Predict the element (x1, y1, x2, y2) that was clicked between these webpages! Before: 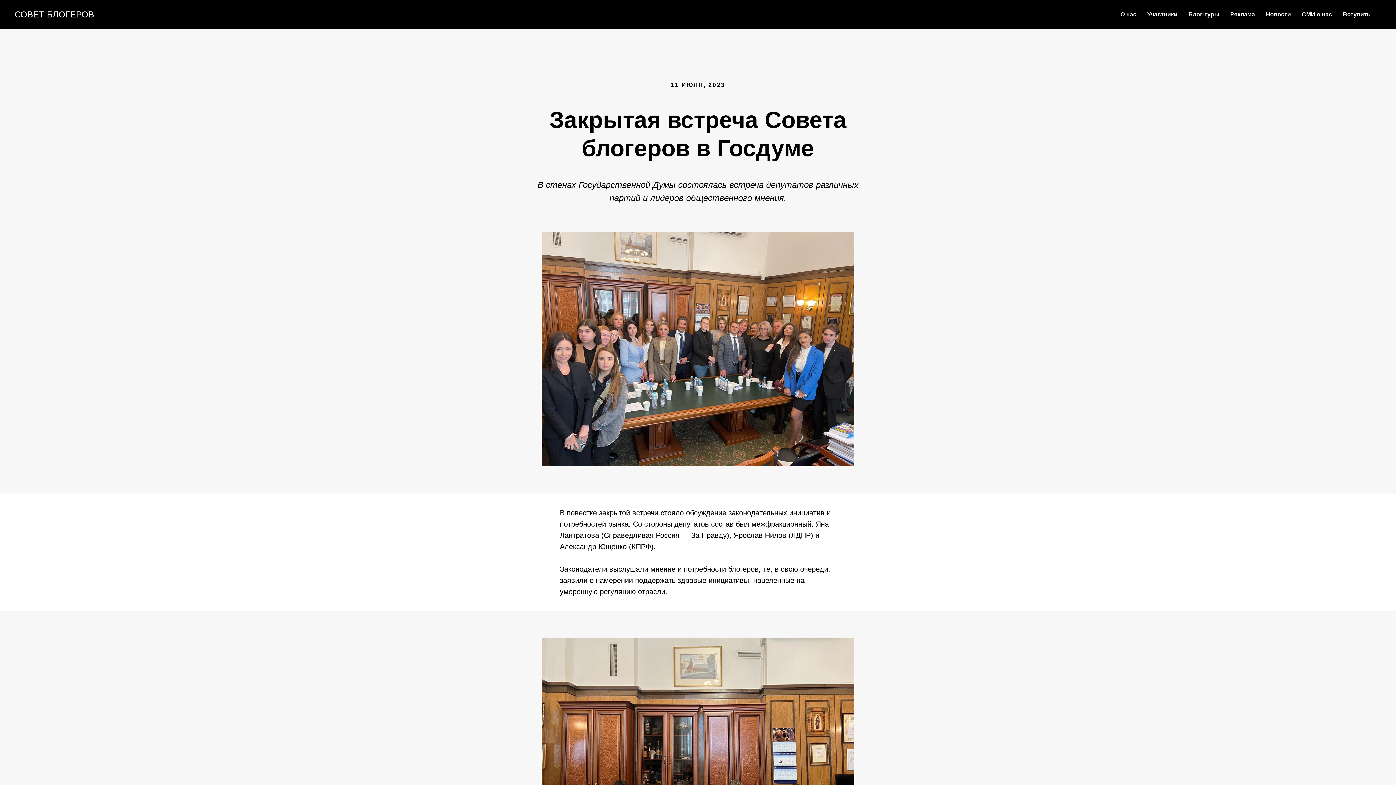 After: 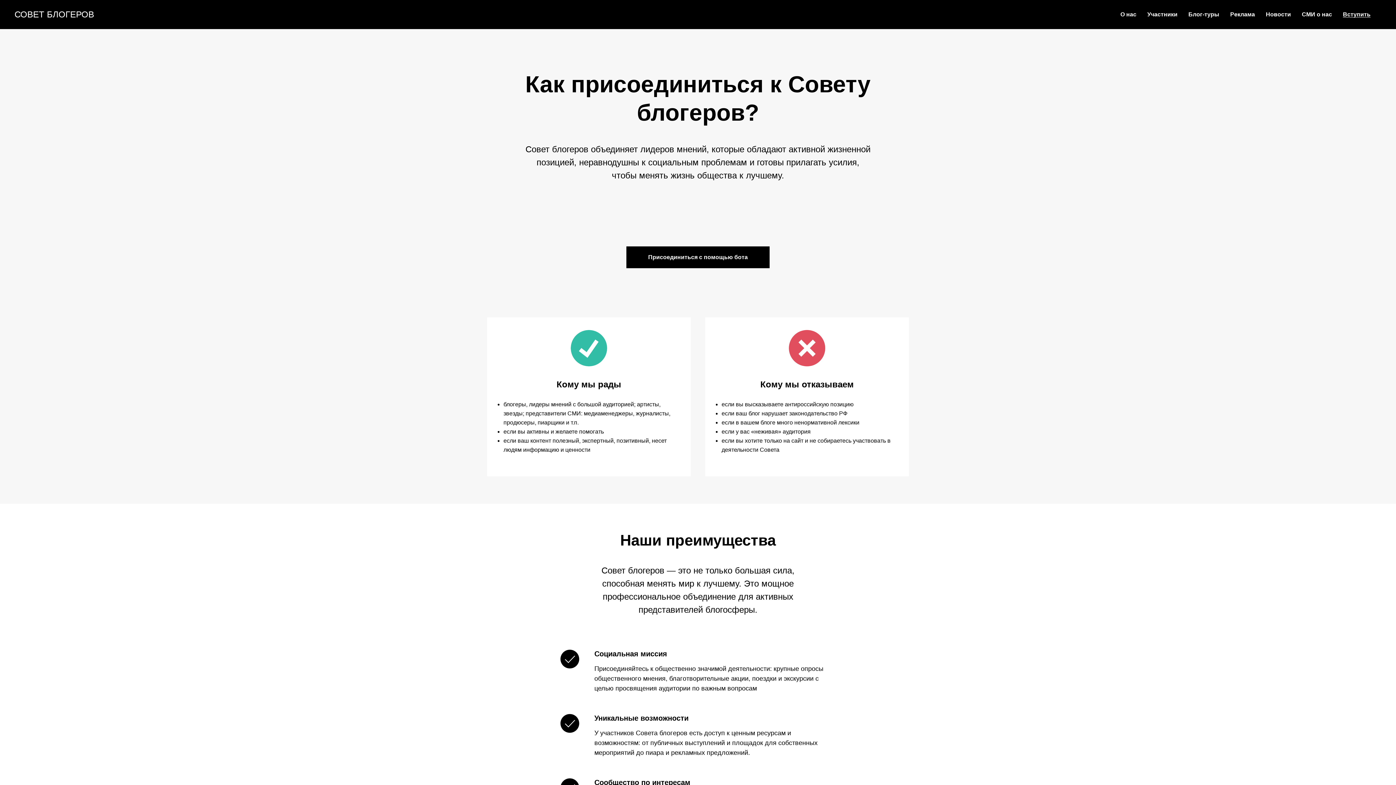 Action: label: Вступить bbox: (1343, 11, 1370, 17)